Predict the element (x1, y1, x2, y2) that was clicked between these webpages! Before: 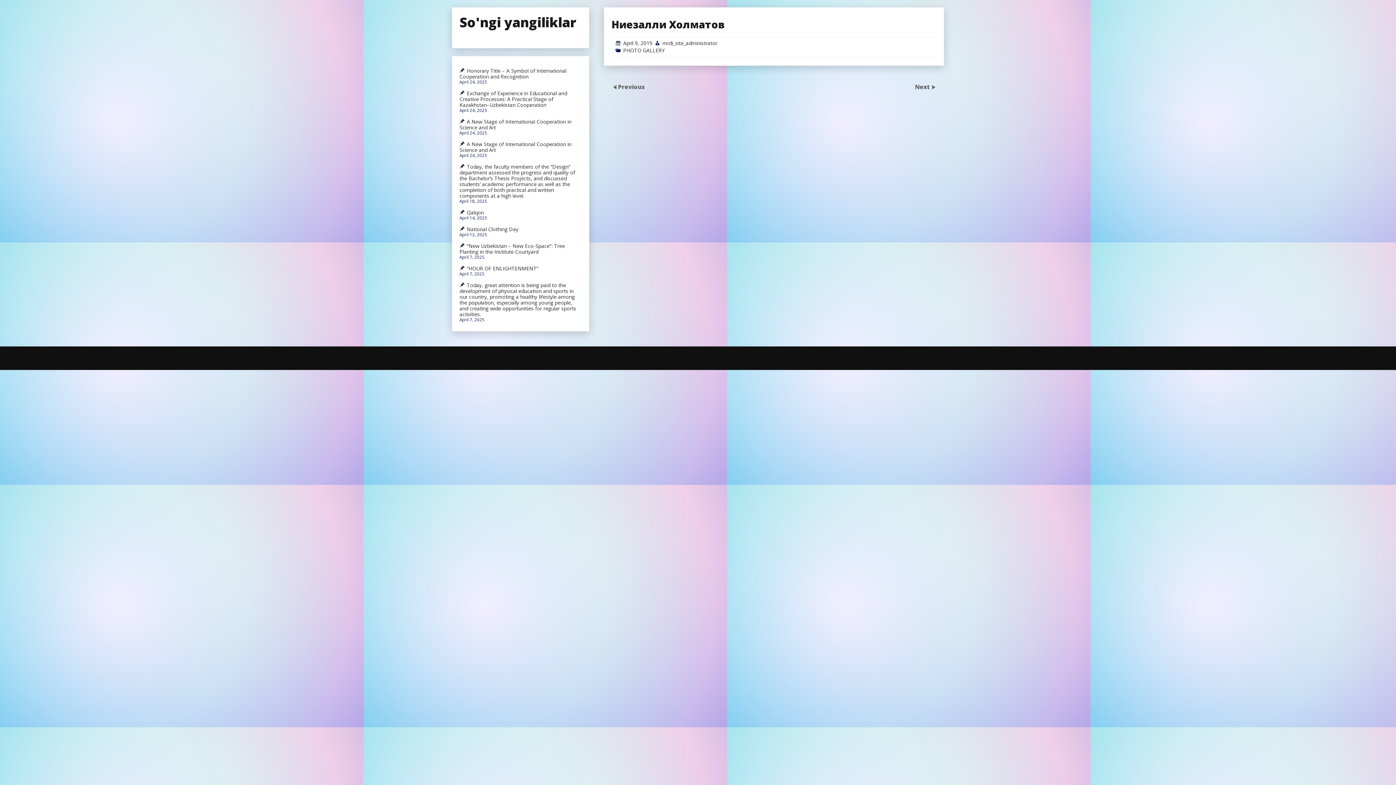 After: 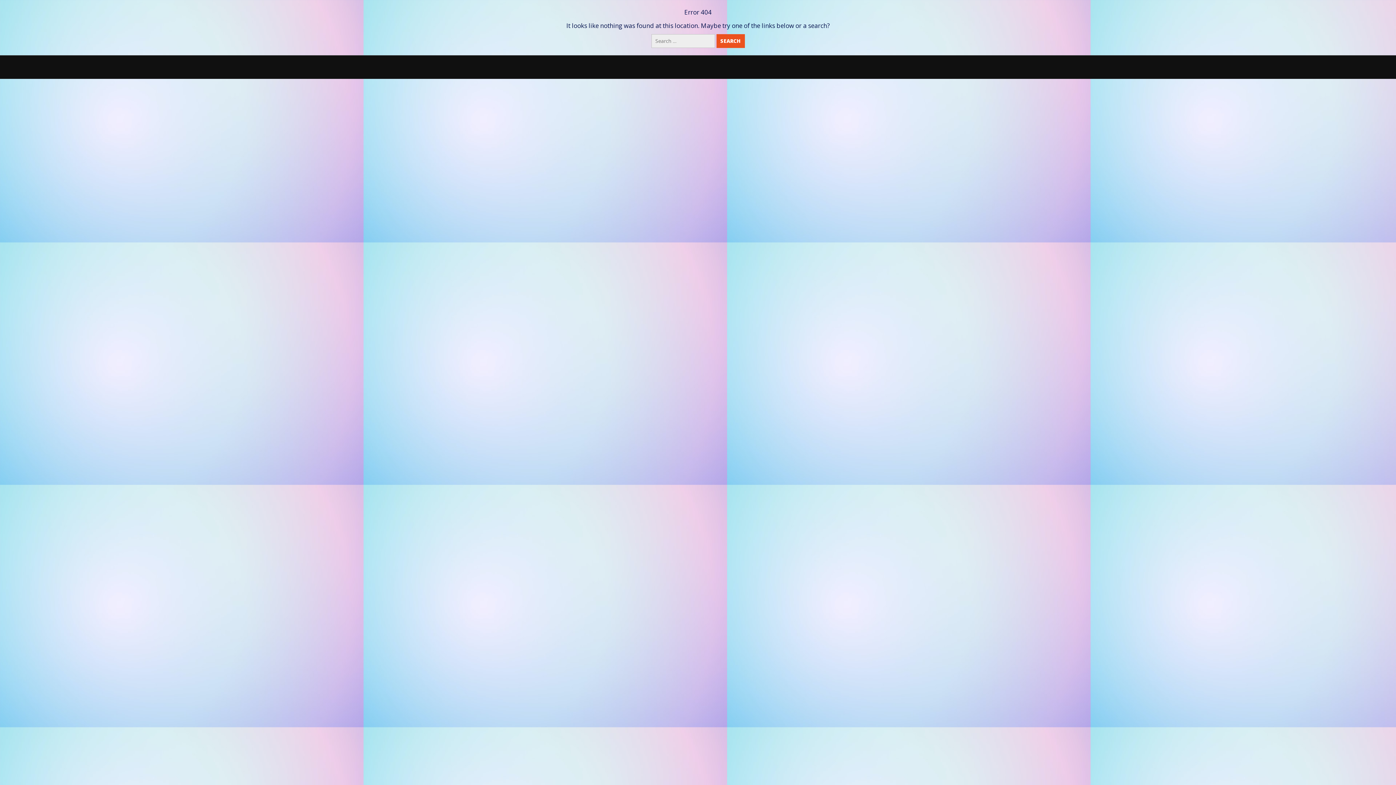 Action: label: mrdi_site_administrator bbox: (662, 39, 717, 46)